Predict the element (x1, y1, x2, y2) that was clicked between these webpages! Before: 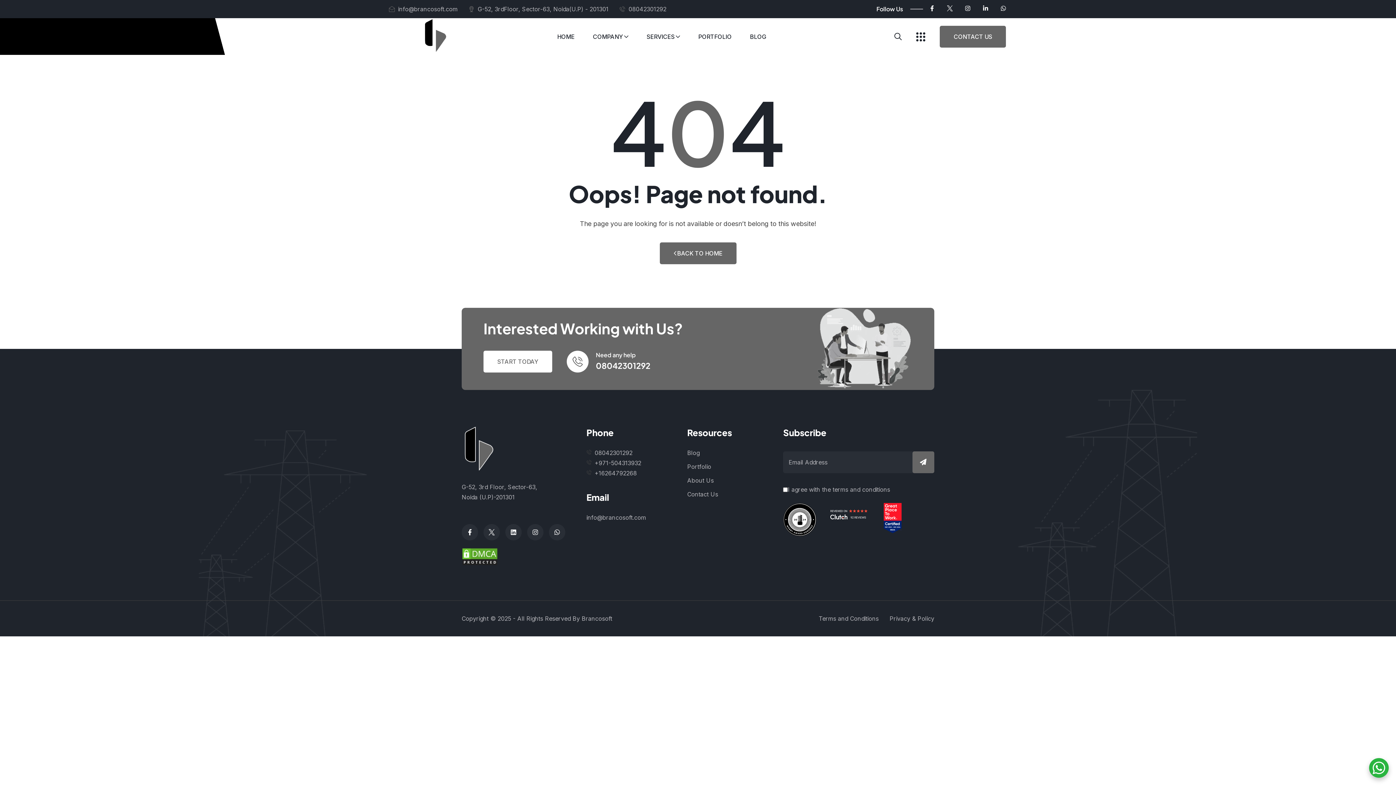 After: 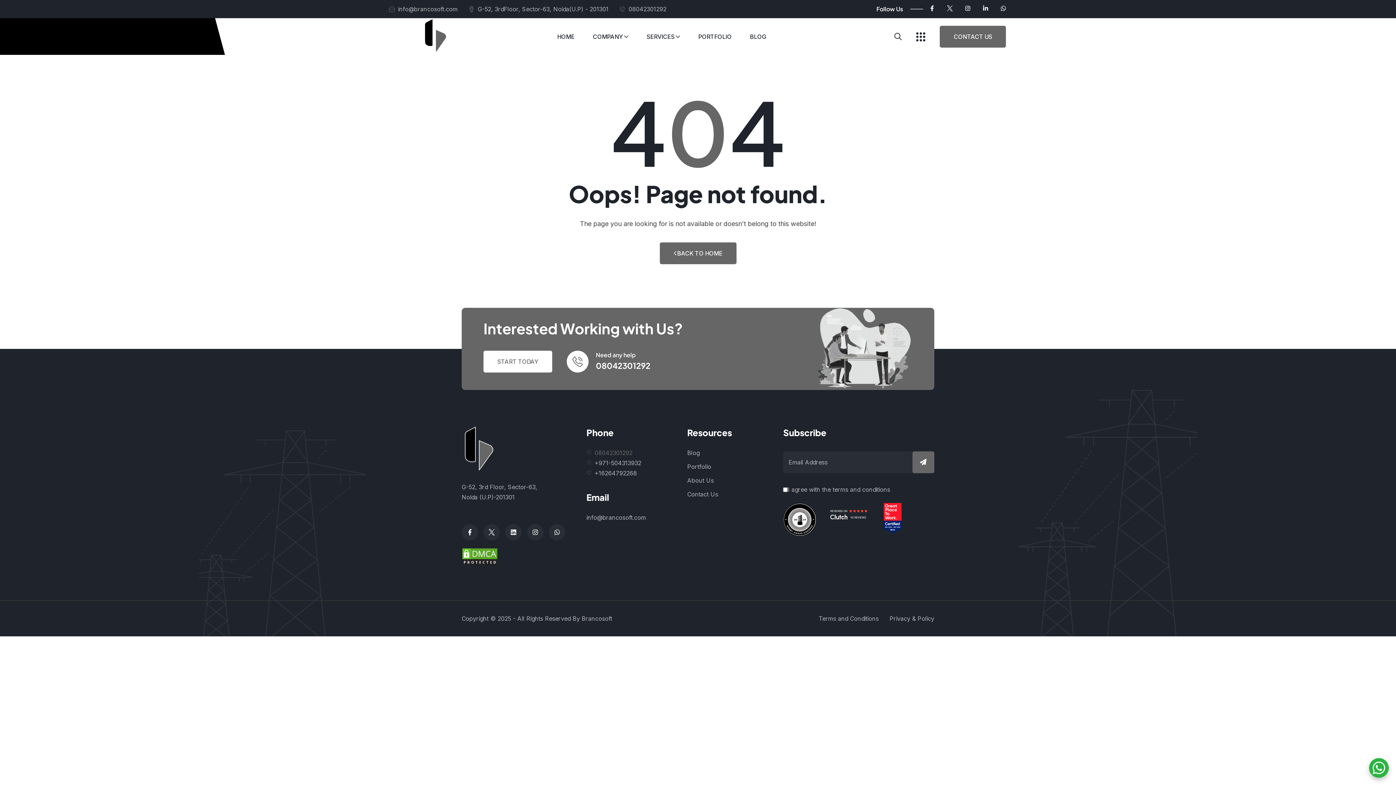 Action: bbox: (586, 447, 680, 458) label: 08042301292